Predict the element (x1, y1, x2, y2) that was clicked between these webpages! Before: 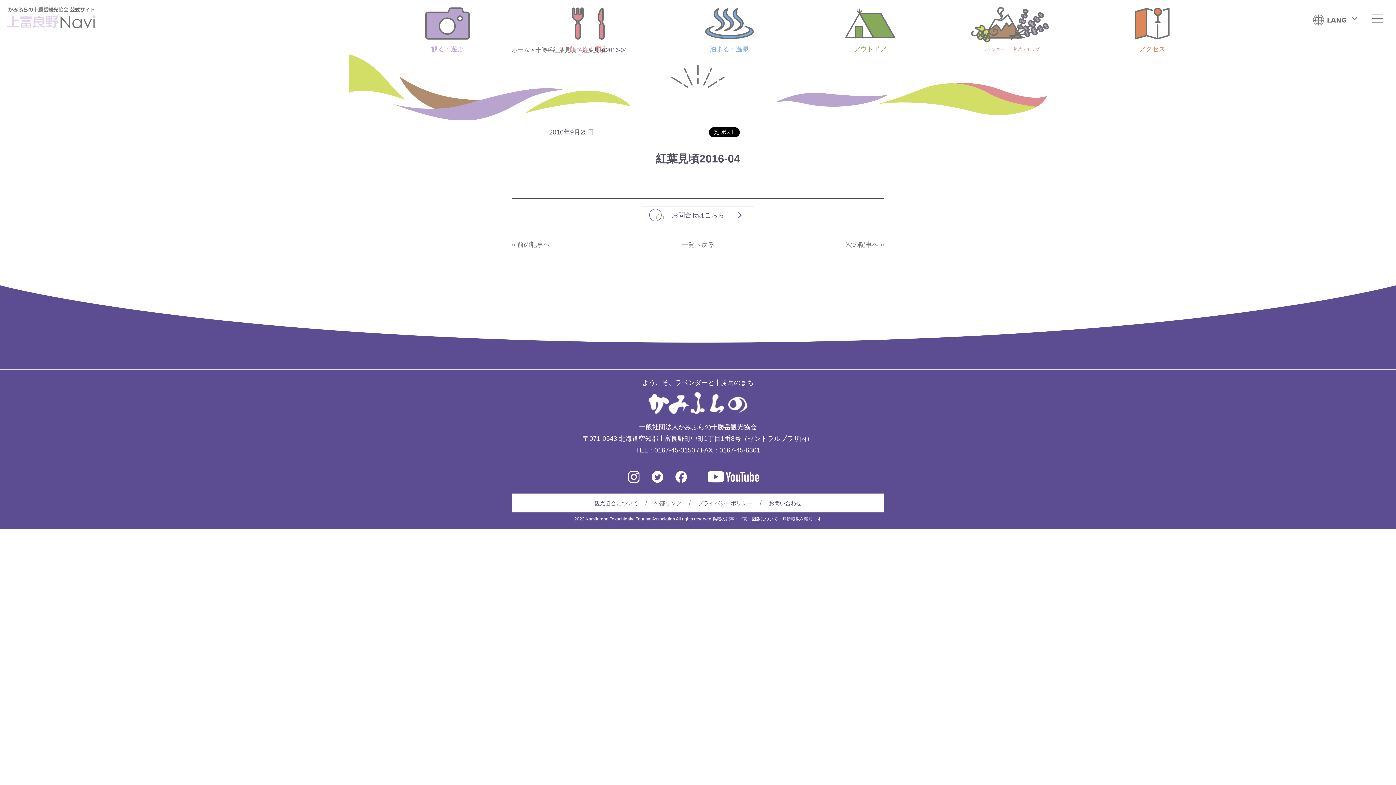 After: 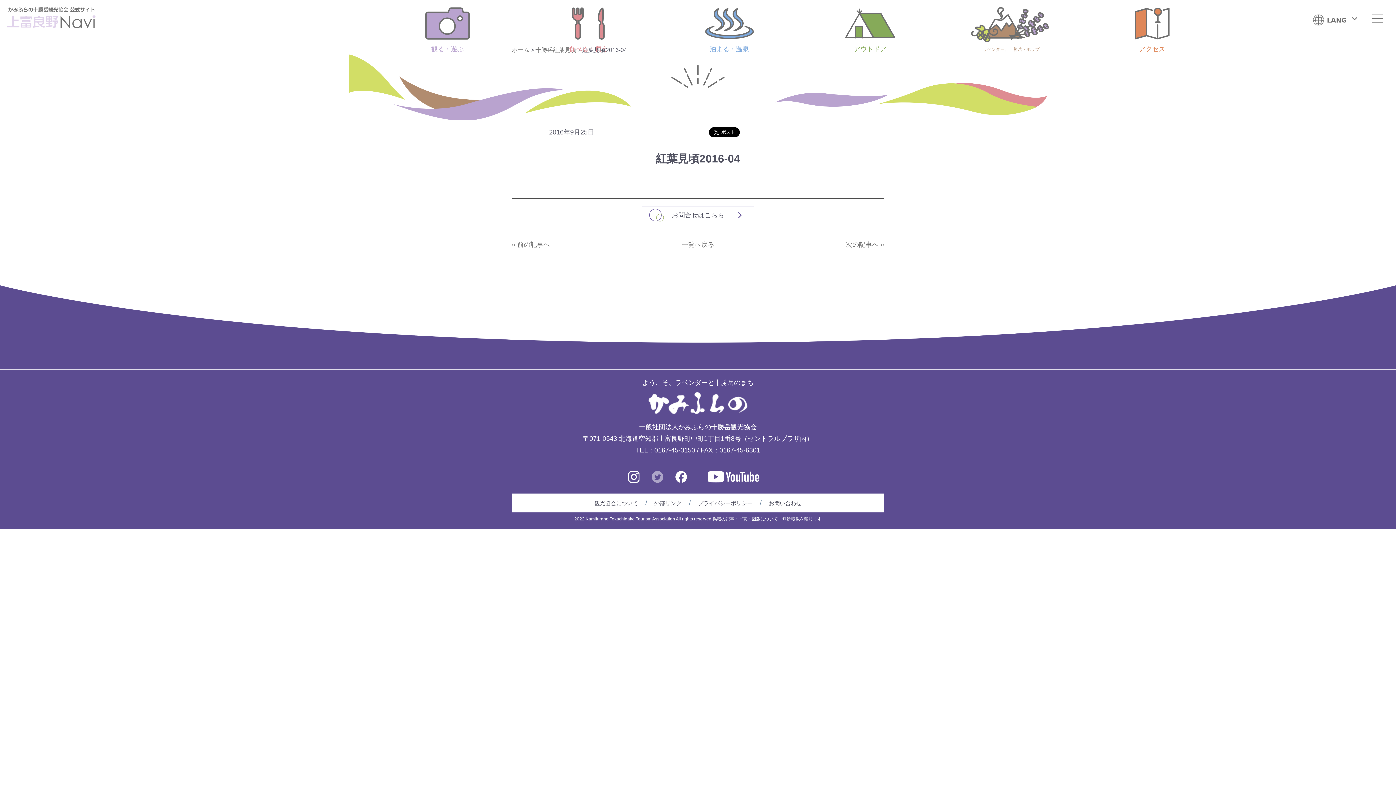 Action: bbox: (651, 476, 663, 482)